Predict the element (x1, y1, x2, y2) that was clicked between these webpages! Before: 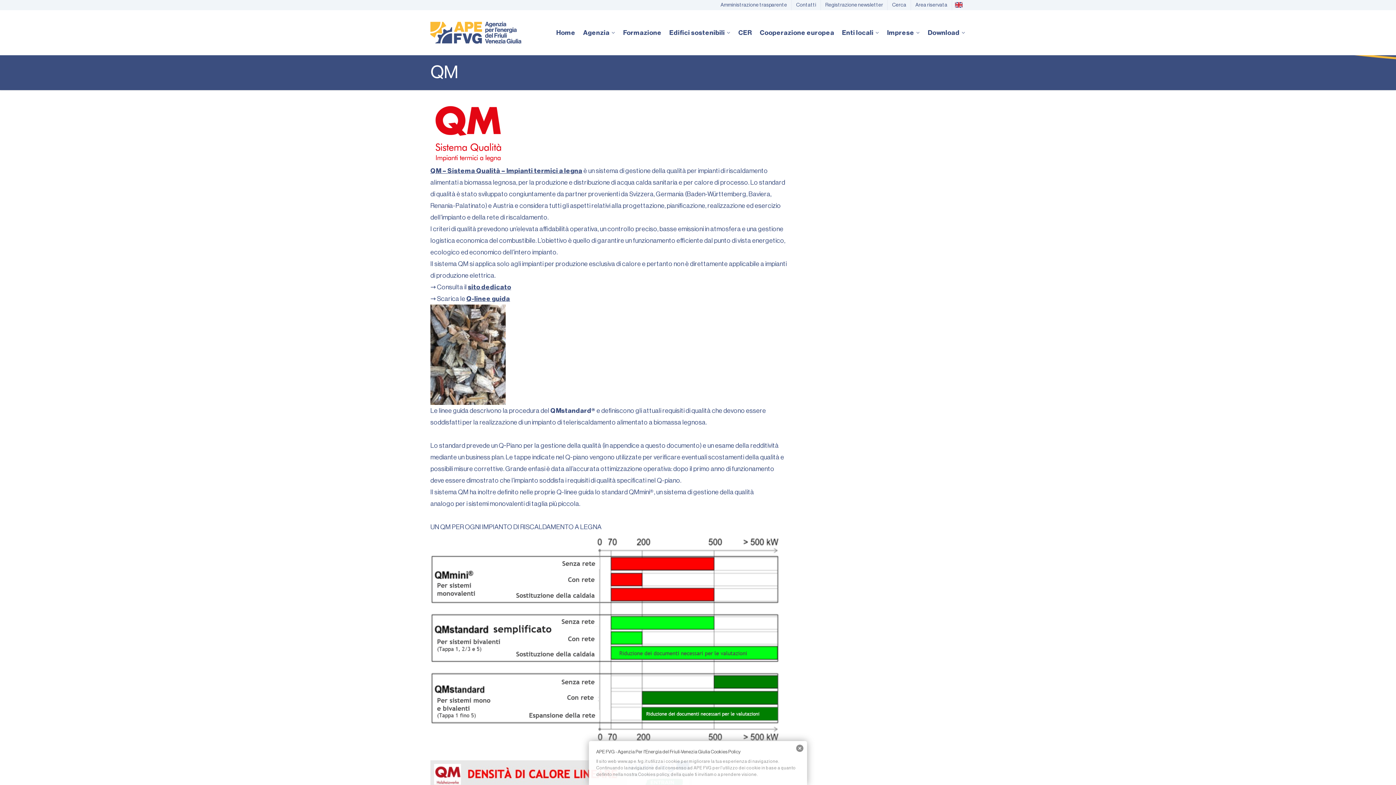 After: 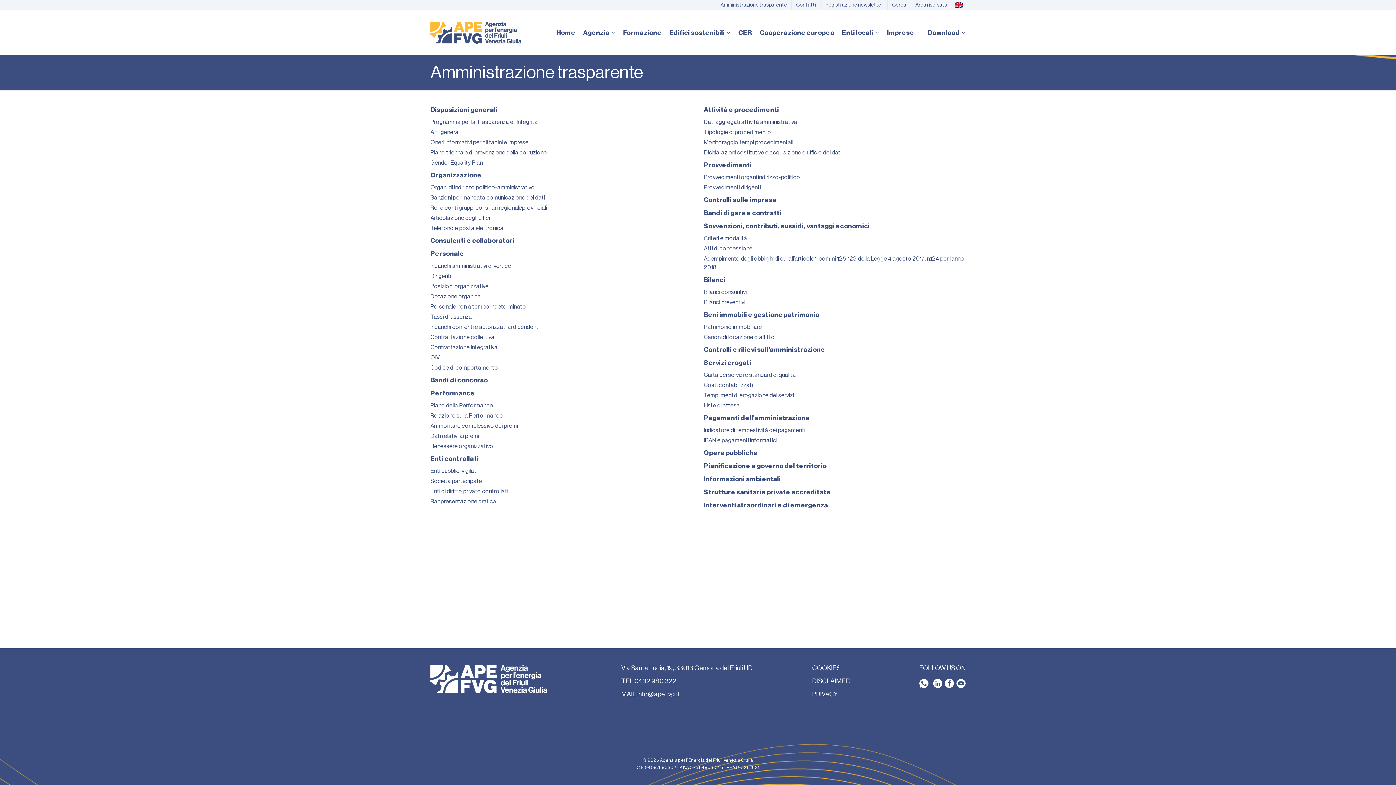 Action: label: Amministrazione trasparente bbox: (720, 2, 787, 7)